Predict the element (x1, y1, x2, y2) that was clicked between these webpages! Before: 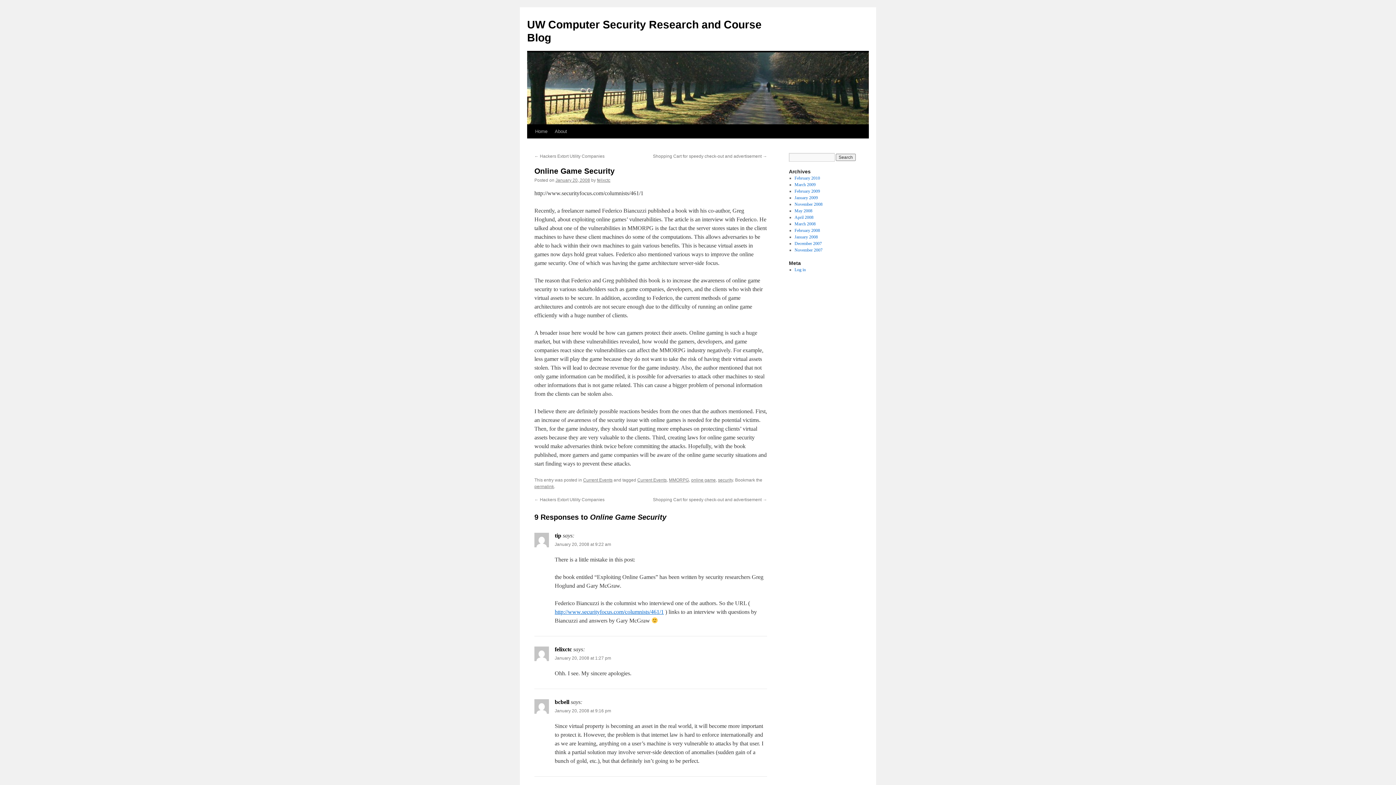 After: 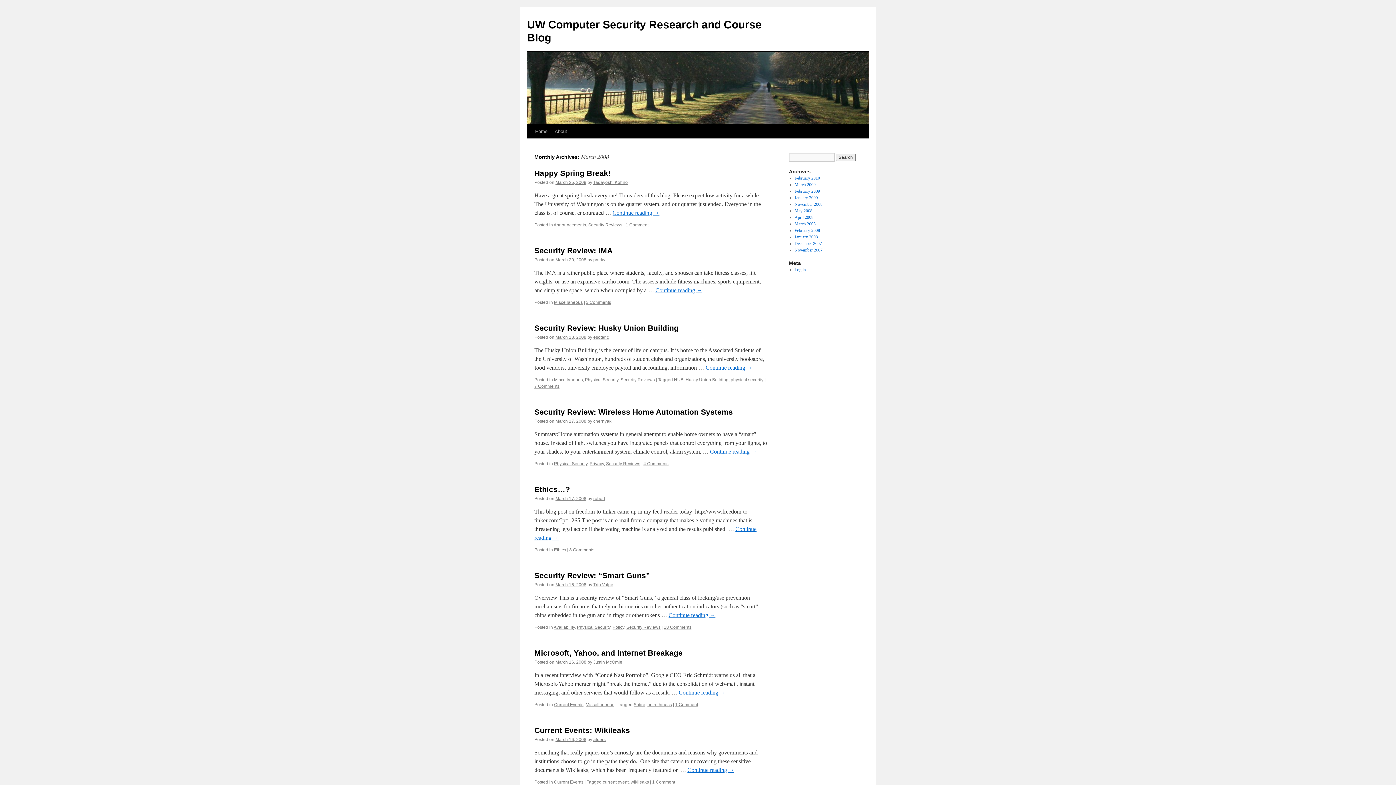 Action: label: March 2008 bbox: (794, 221, 815, 226)